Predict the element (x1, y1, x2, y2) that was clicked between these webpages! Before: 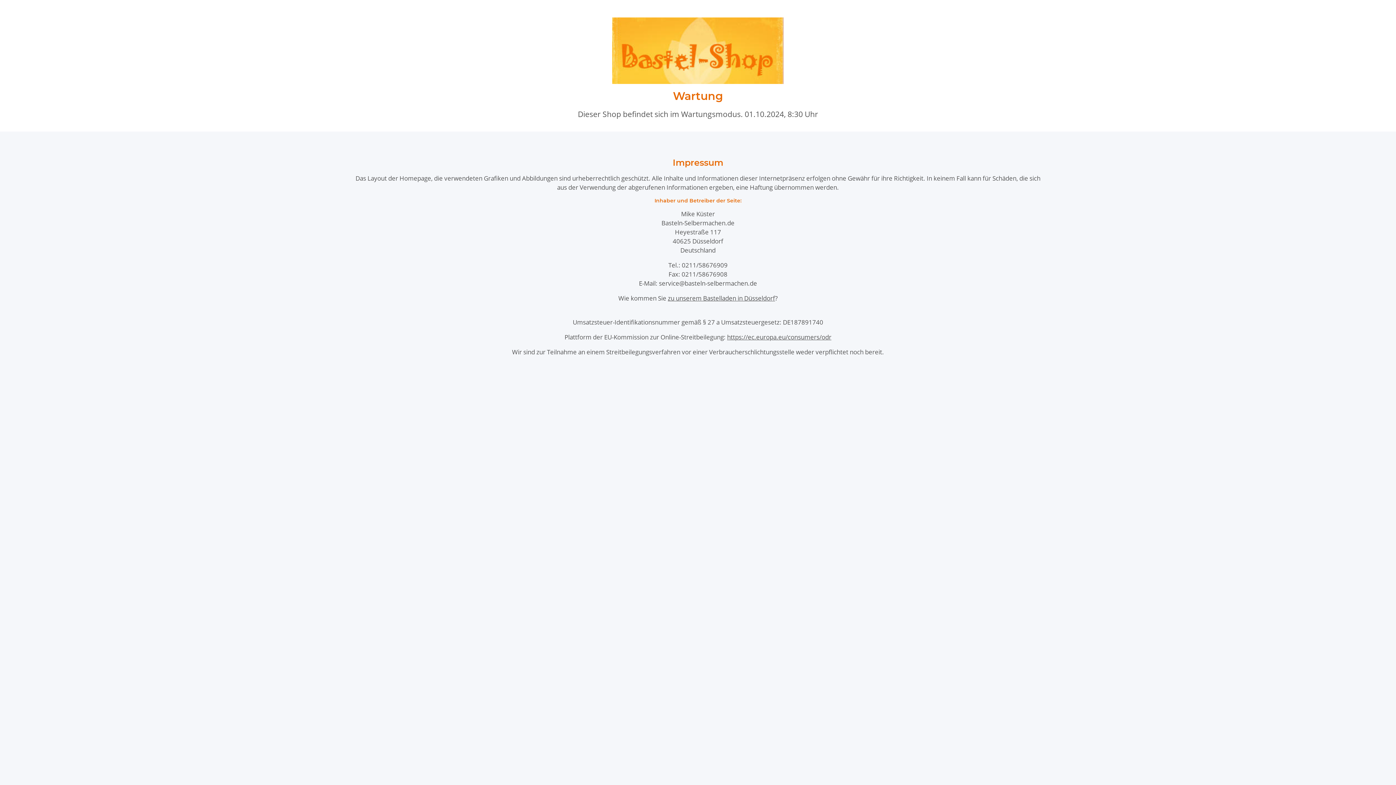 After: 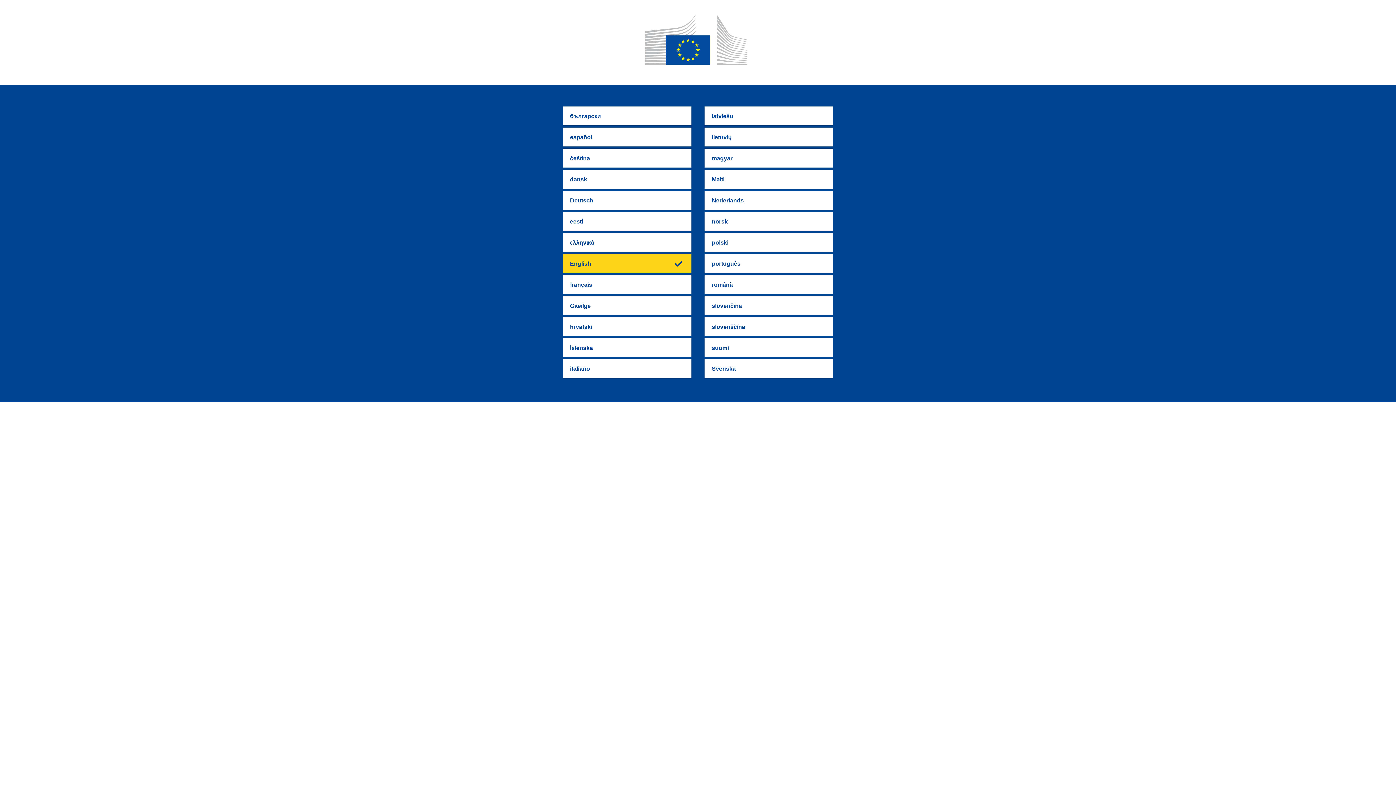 Action: bbox: (727, 333, 831, 341) label: https://ec.europa.eu/consumers/odr